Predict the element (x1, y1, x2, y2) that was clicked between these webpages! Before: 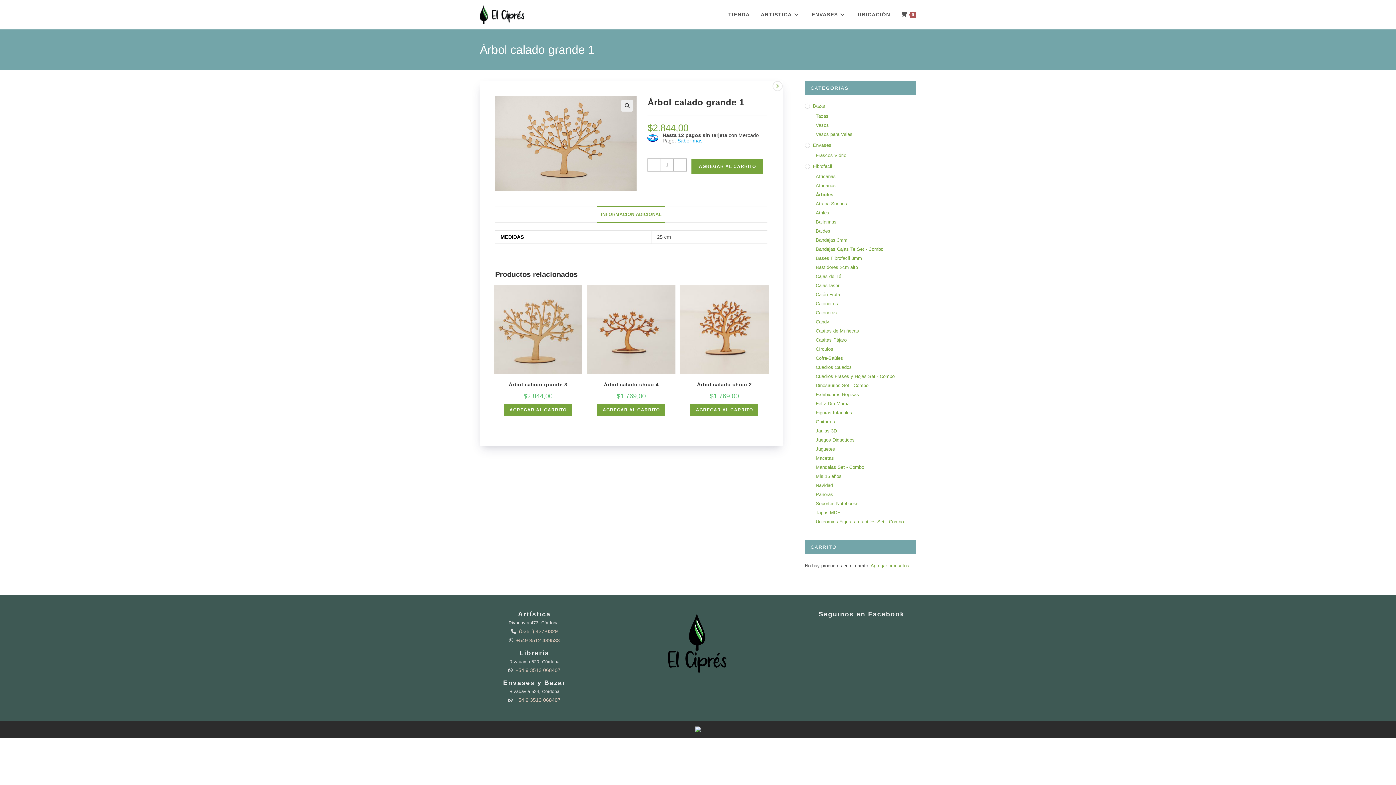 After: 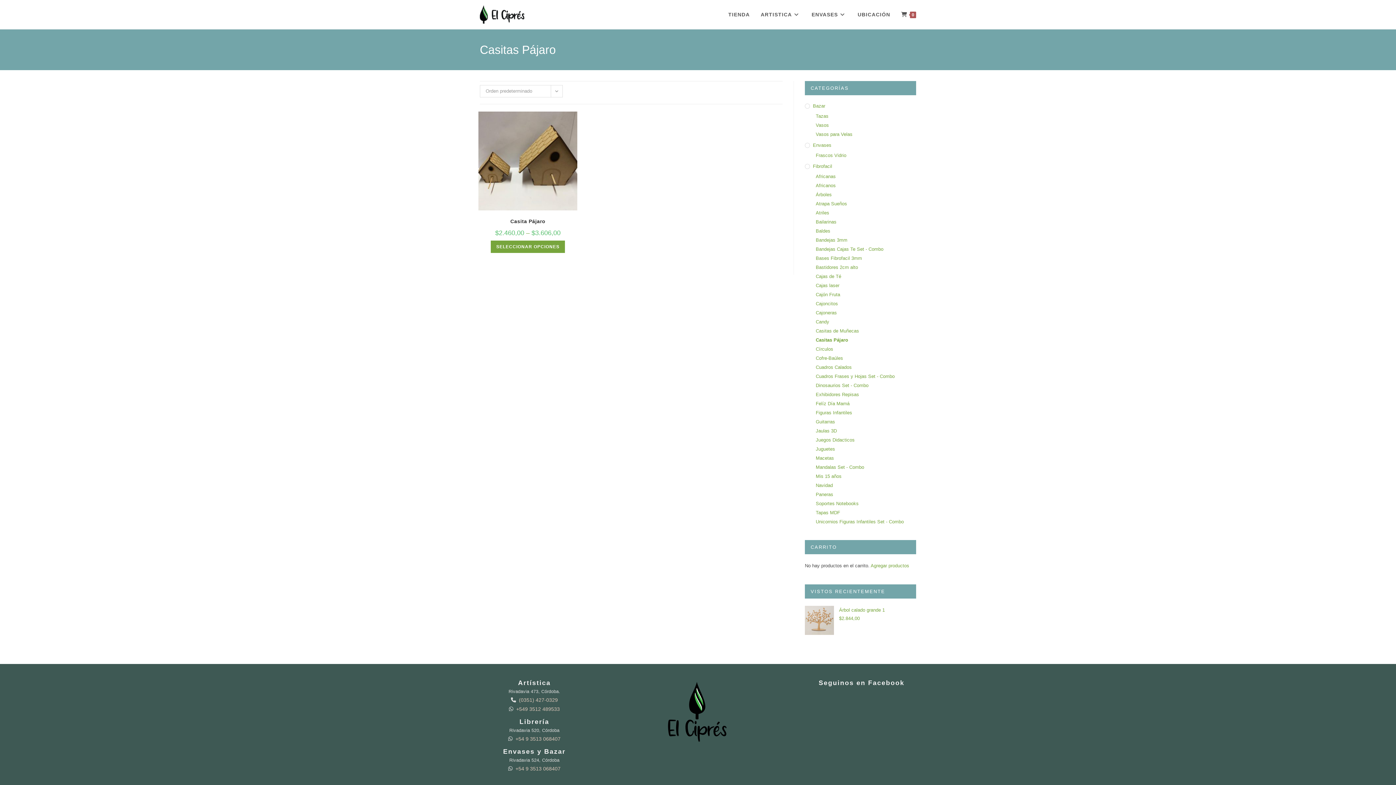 Action: label: Casitas Pájaro bbox: (816, 336, 916, 344)